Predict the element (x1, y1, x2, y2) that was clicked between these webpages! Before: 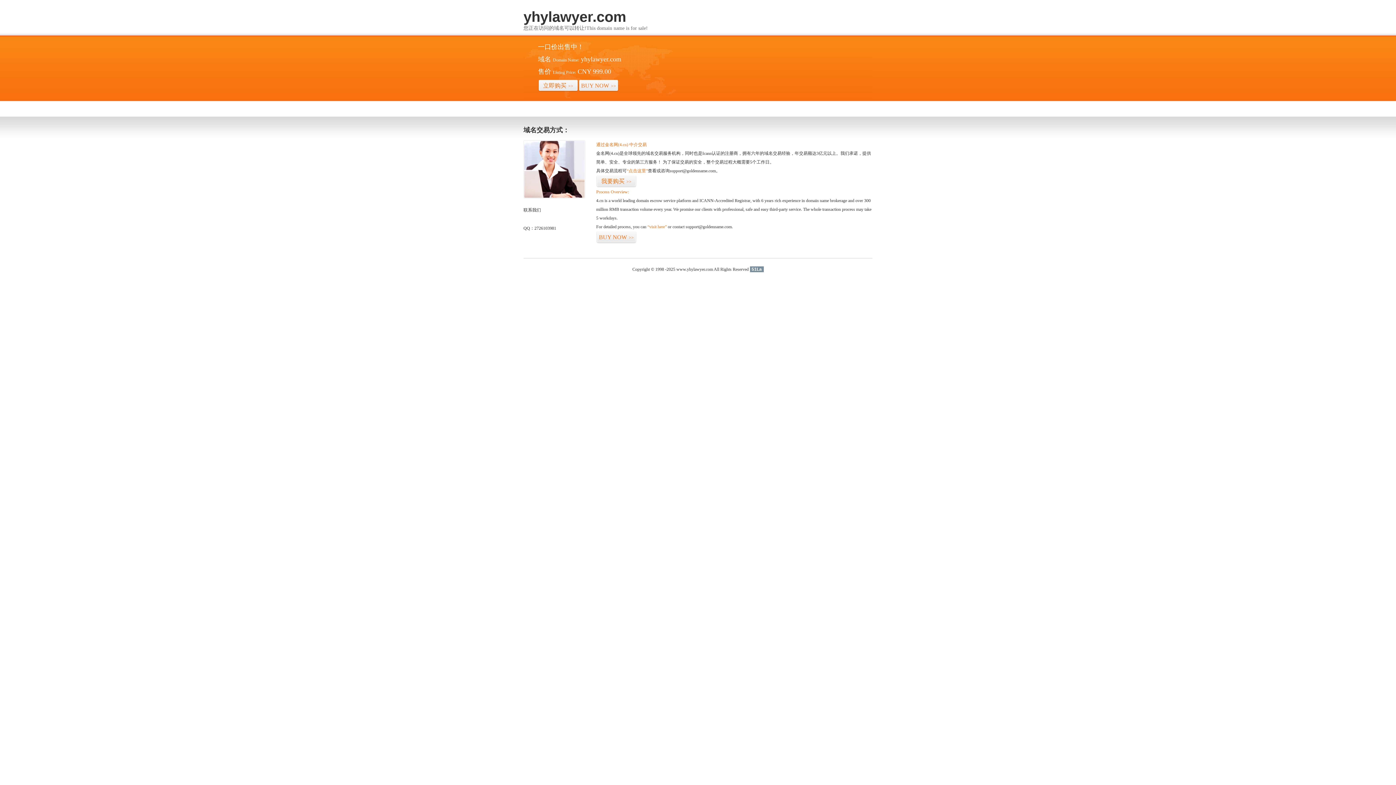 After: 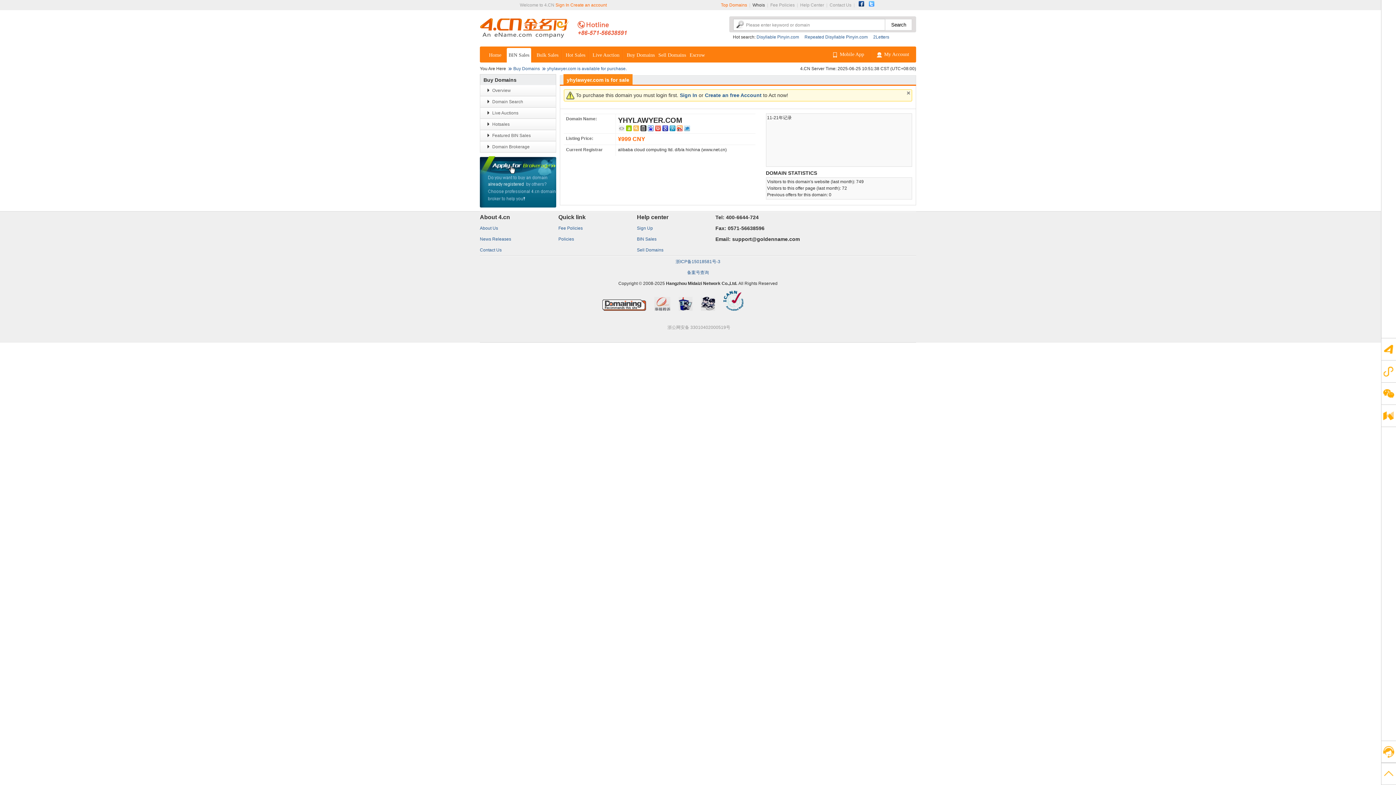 Action: label: 立即购买>> bbox: (538, 79, 578, 92)